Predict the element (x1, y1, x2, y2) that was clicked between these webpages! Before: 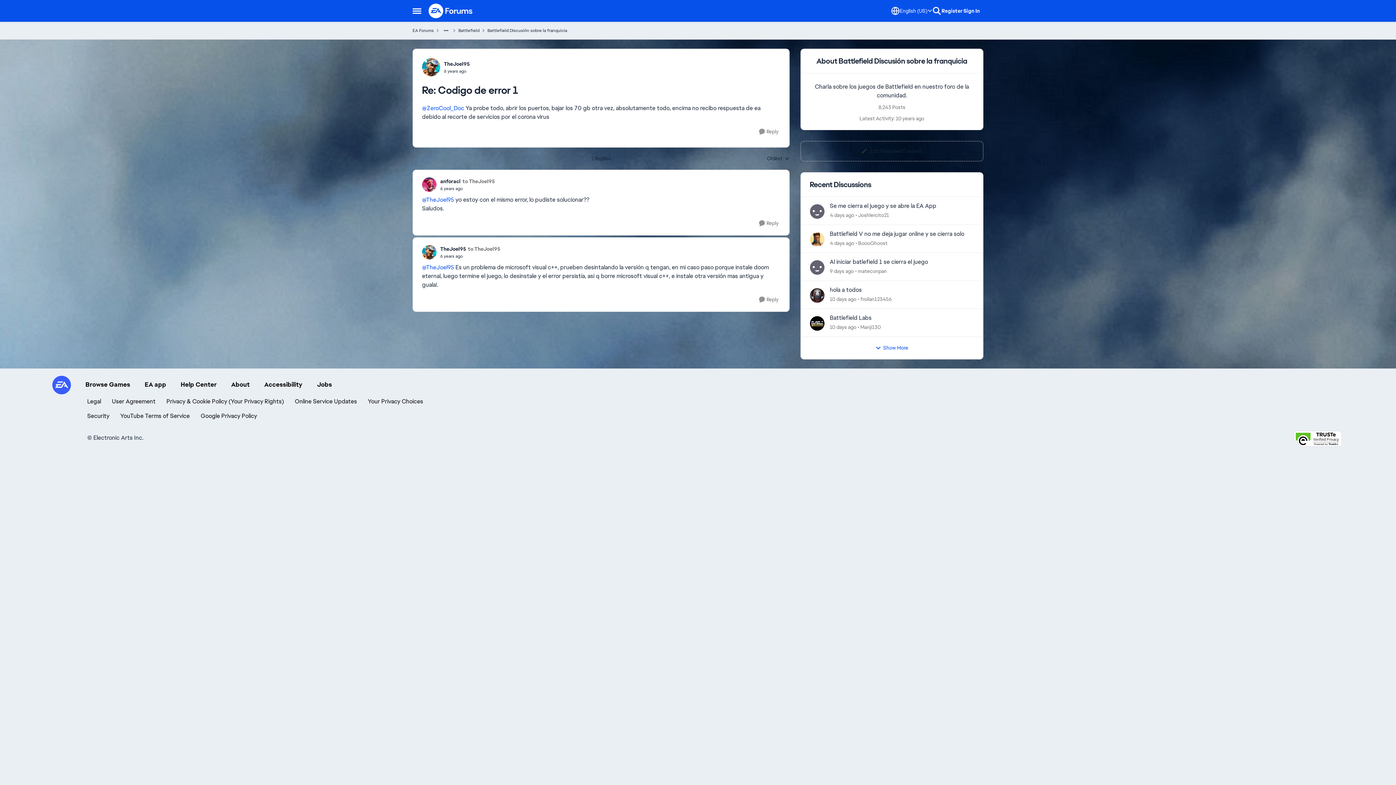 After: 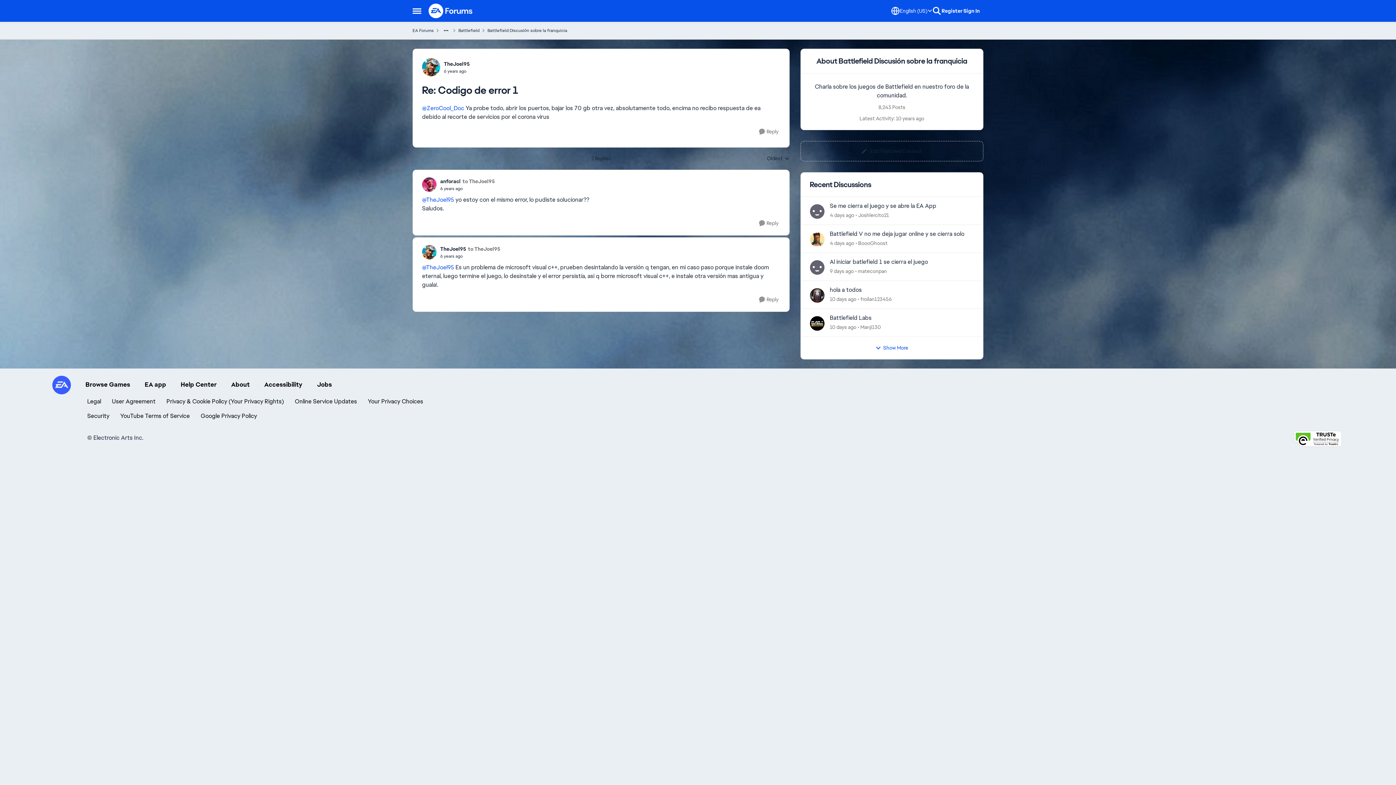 Action: bbox: (875, 344, 908, 352) label: Show More